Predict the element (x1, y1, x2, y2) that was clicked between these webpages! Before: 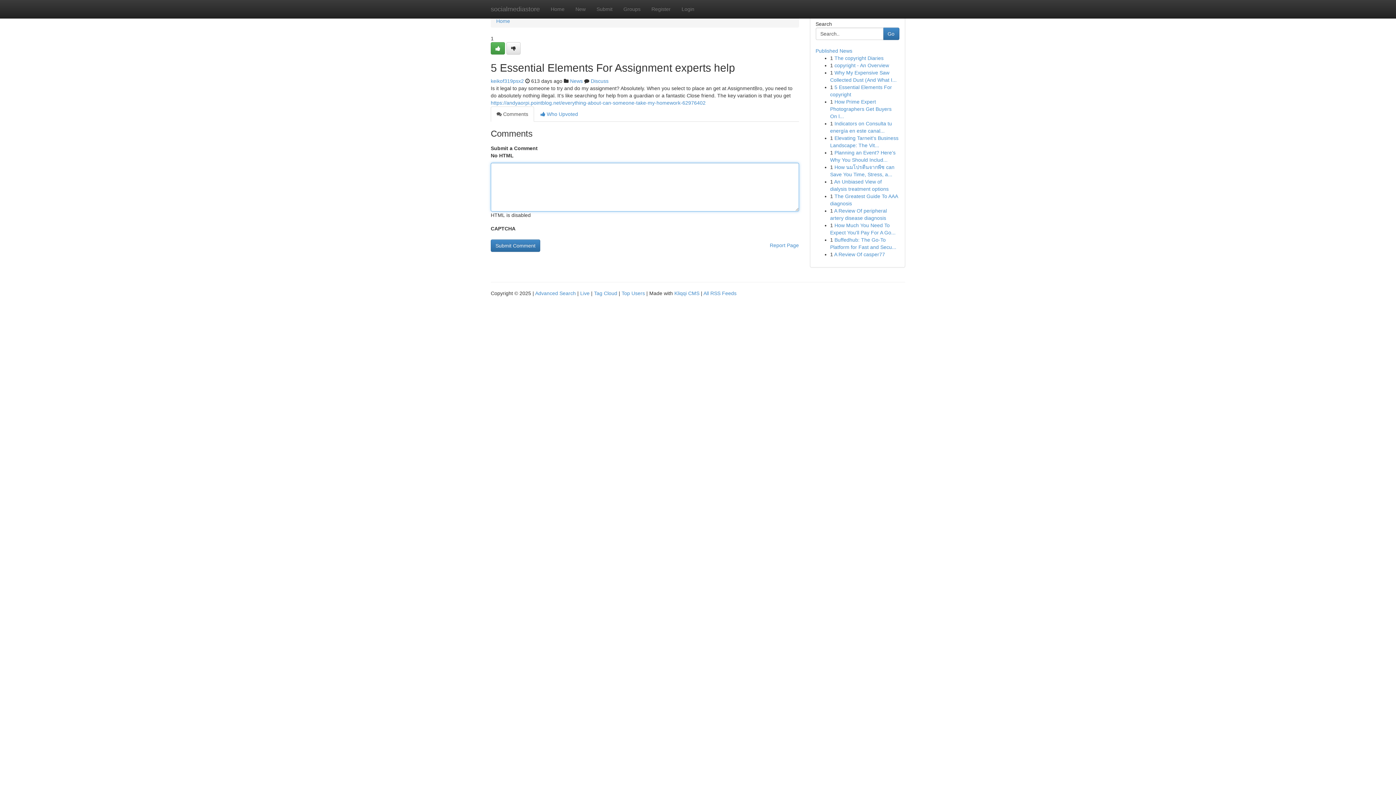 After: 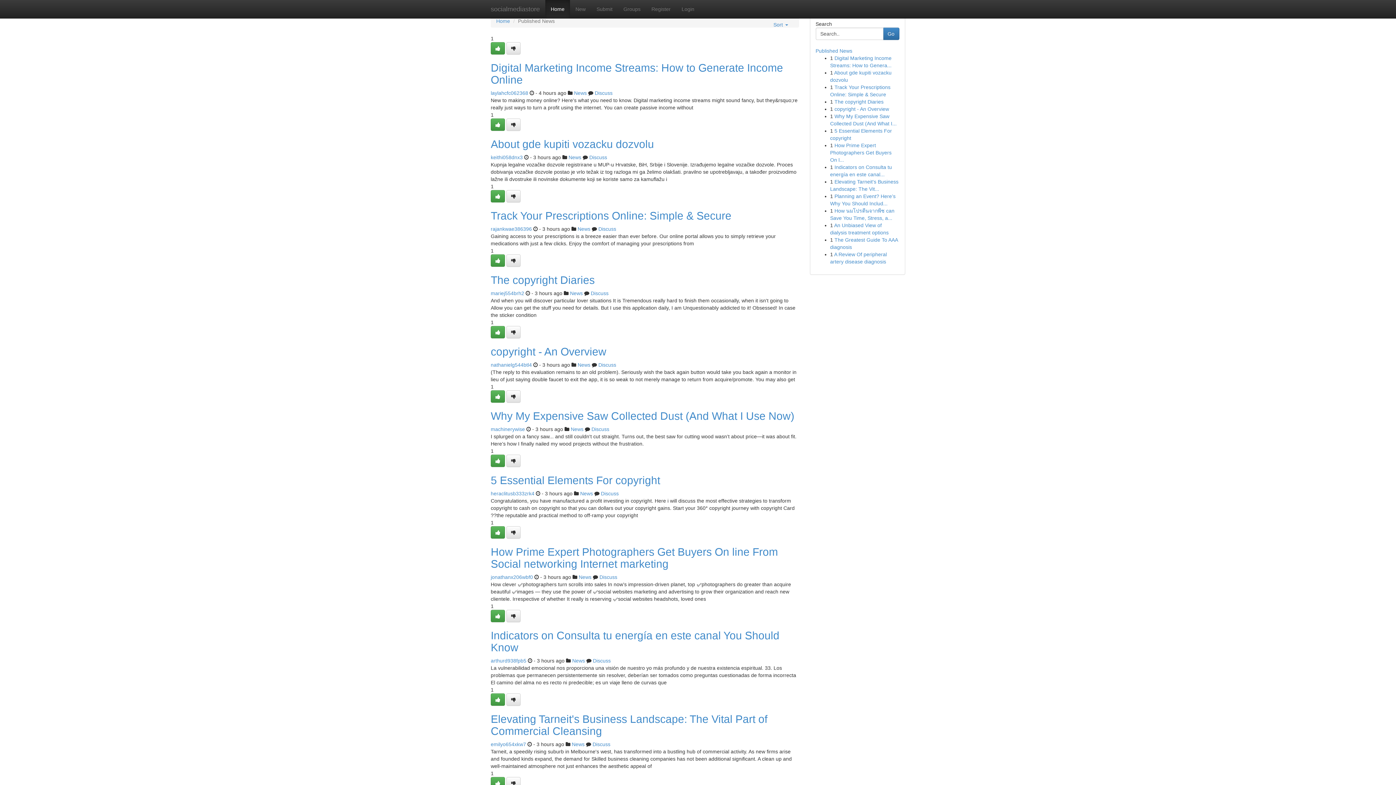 Action: bbox: (594, 290, 617, 296) label: Tag Cloud